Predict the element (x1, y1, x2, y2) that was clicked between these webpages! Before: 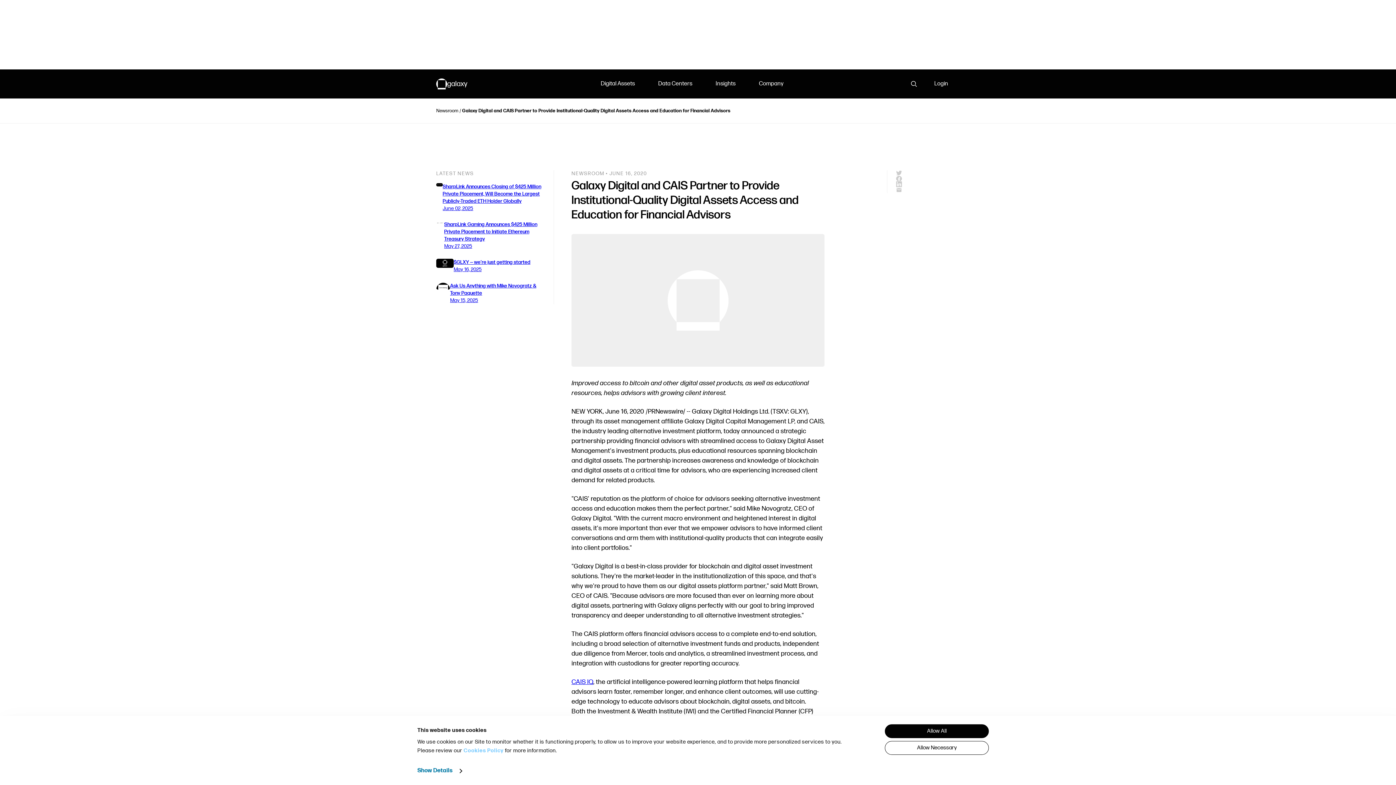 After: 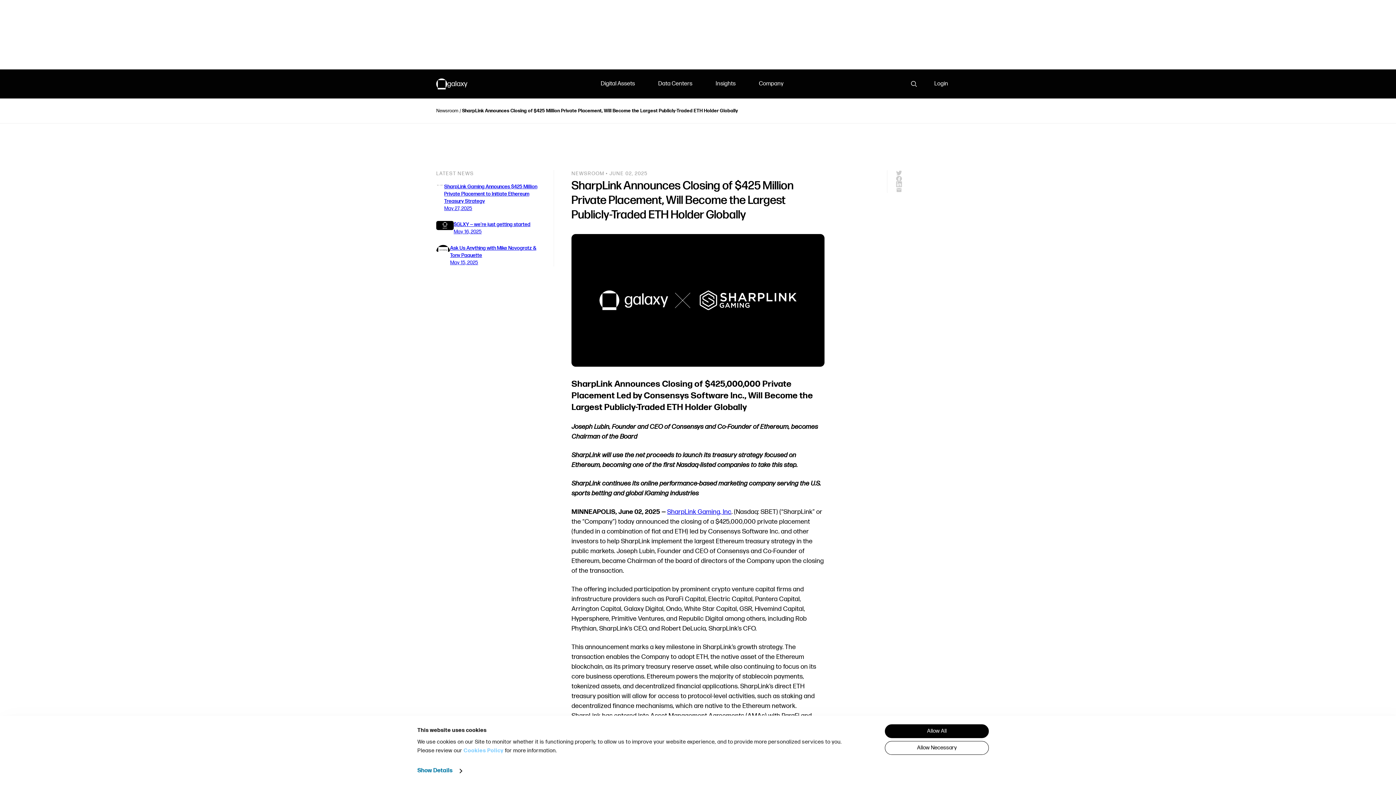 Action: label: SharpLink Announces Closing of $425 Million Private Placement, Will Become the Largest Publicly-Traded ETH Holder Globally

June 02, 2025 bbox: (436, 183, 545, 212)